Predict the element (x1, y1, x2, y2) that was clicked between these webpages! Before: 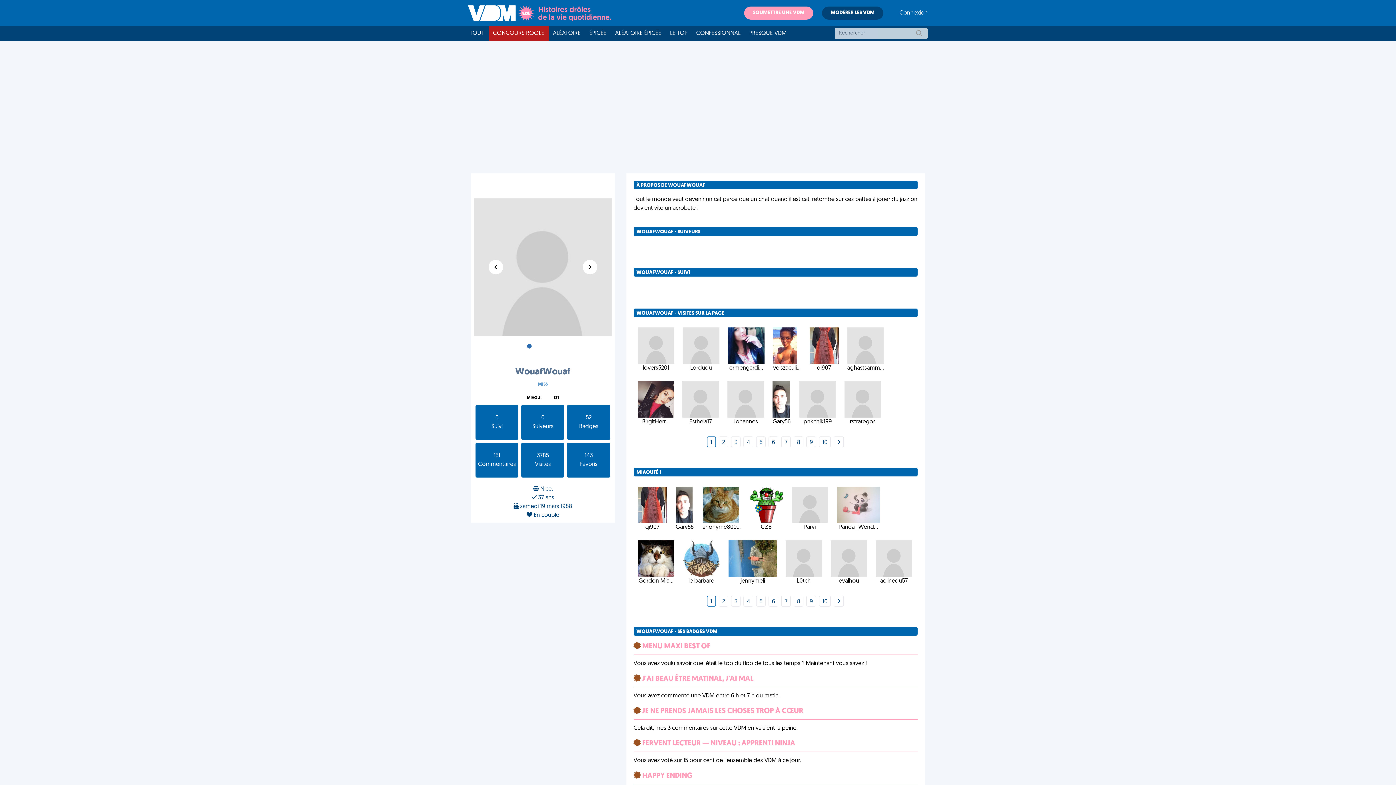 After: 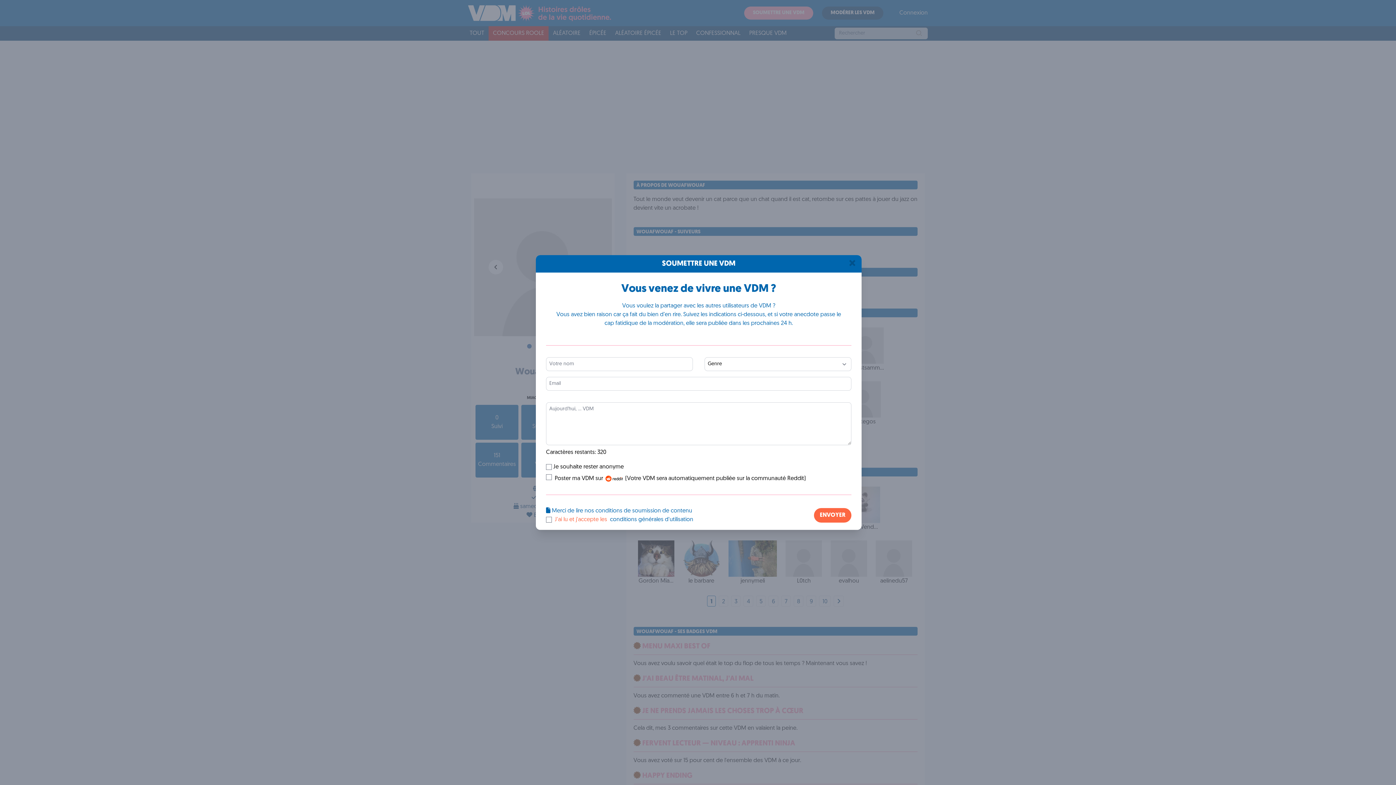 Action: label: SOUMETTRE UNE VDM bbox: (744, 6, 813, 19)